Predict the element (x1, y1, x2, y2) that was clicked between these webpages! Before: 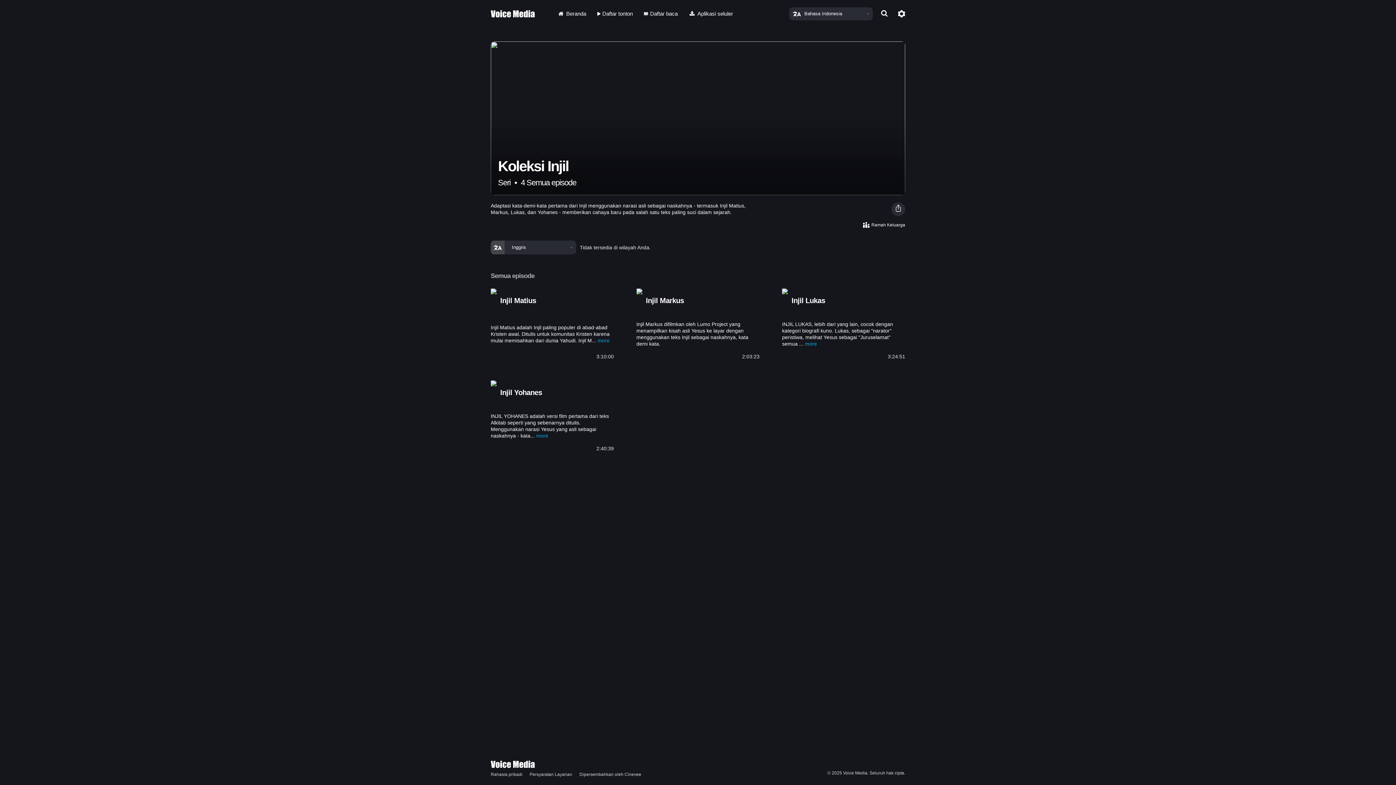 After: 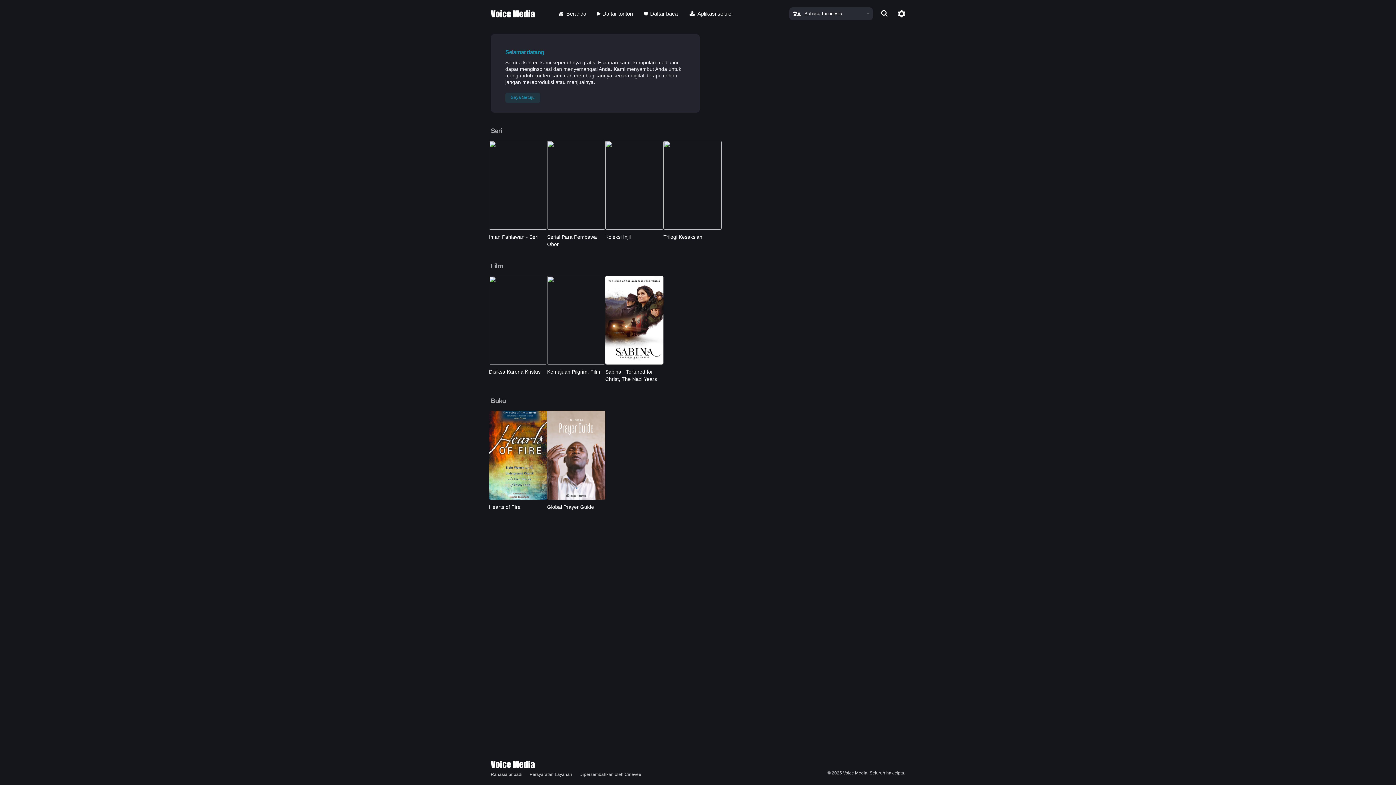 Action: bbox: (490, 10, 535, 17)